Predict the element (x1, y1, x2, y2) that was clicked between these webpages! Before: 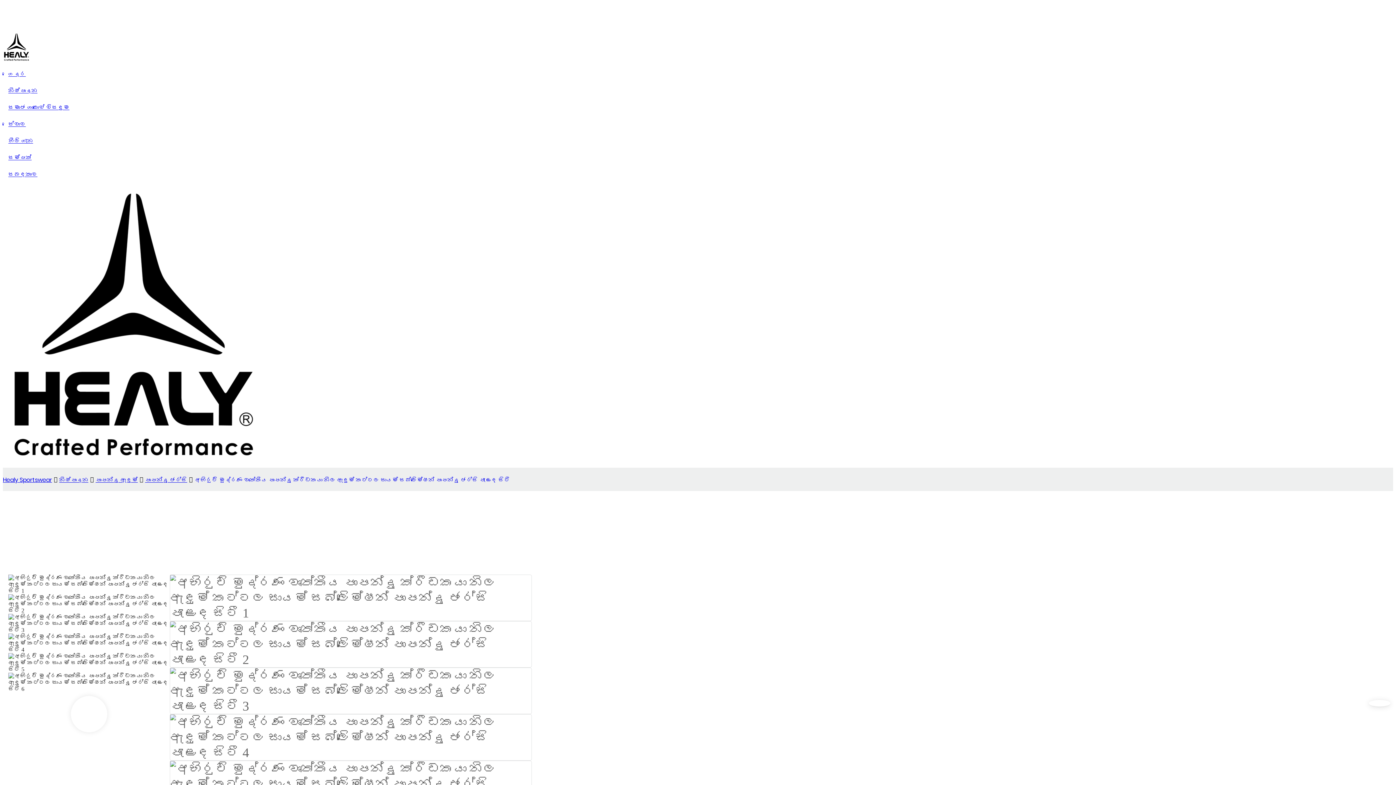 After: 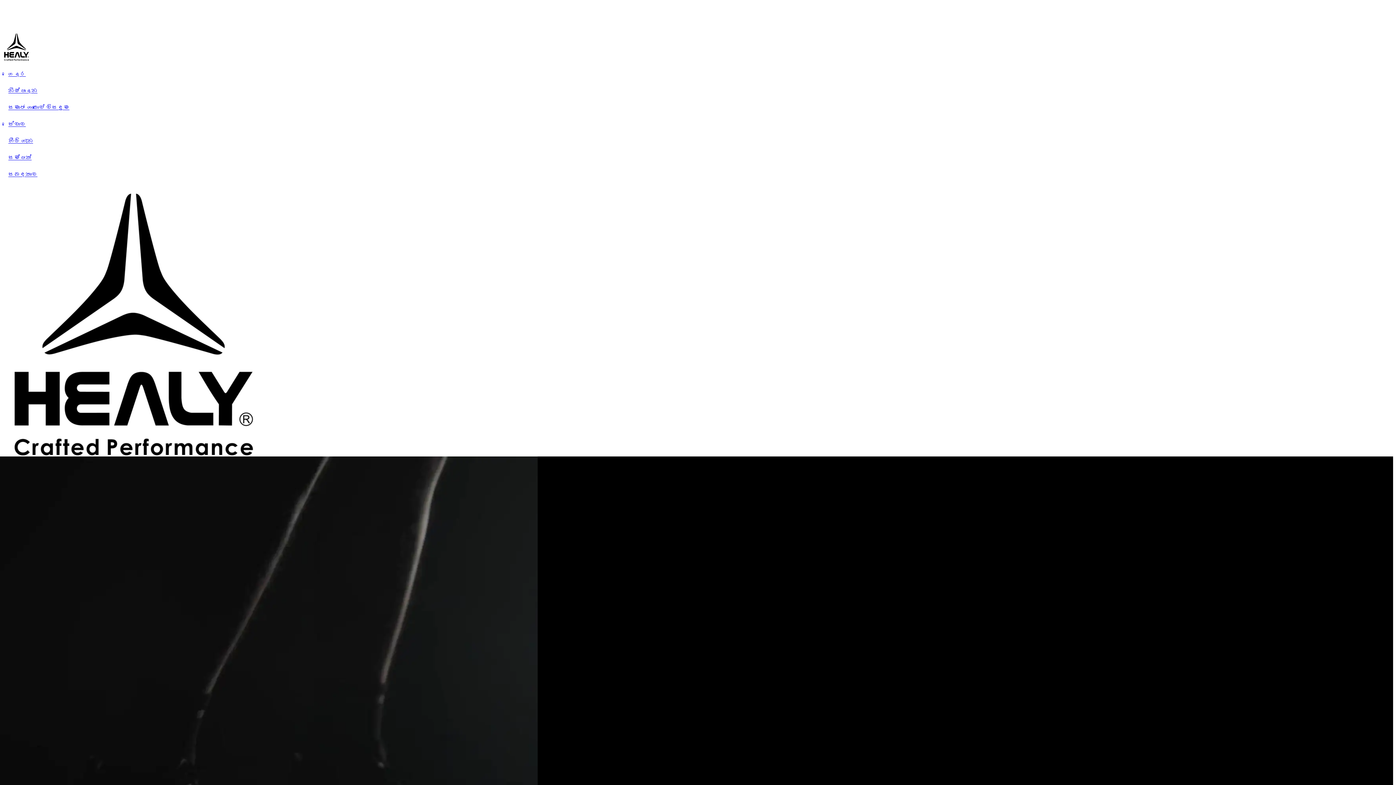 Action: label: Healy Sportswear bbox: (2, 475, 53, 485)